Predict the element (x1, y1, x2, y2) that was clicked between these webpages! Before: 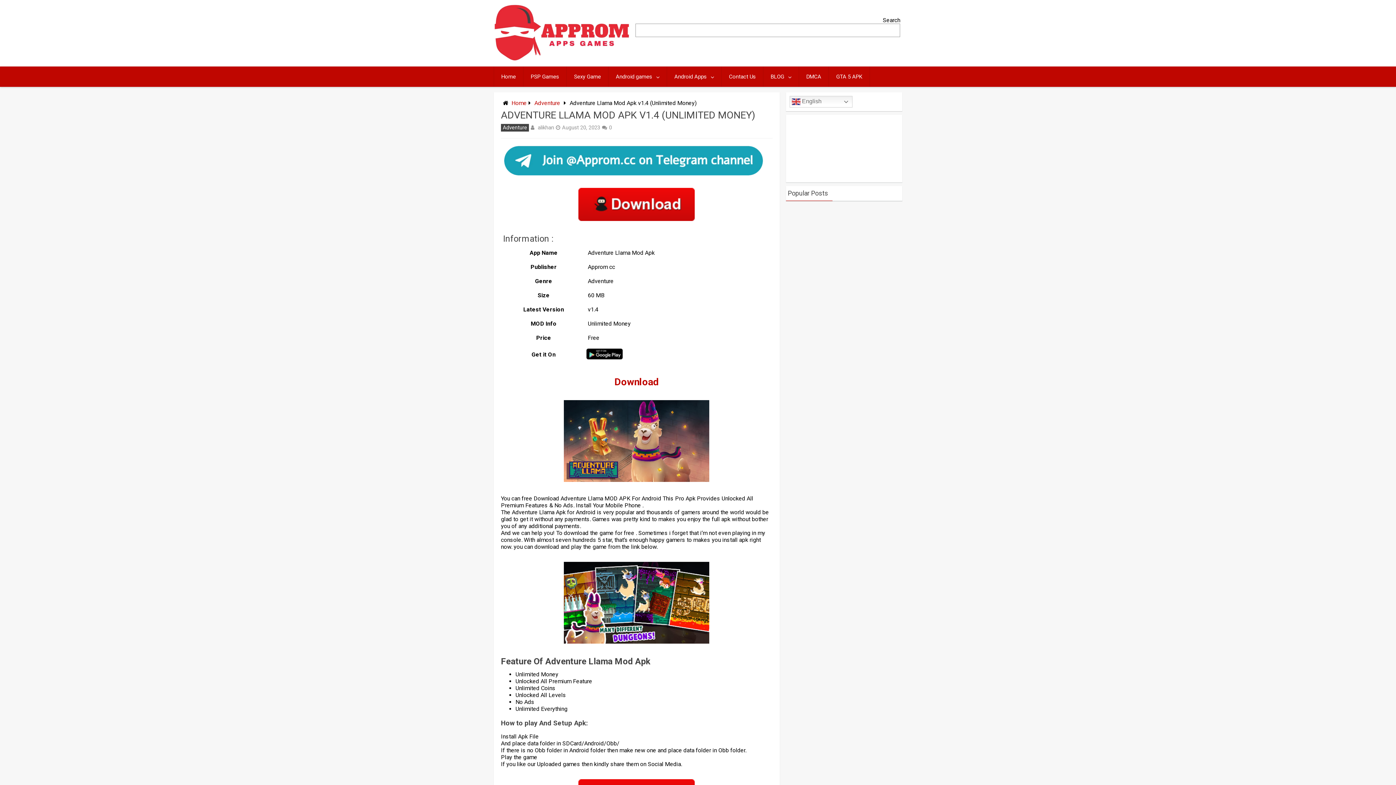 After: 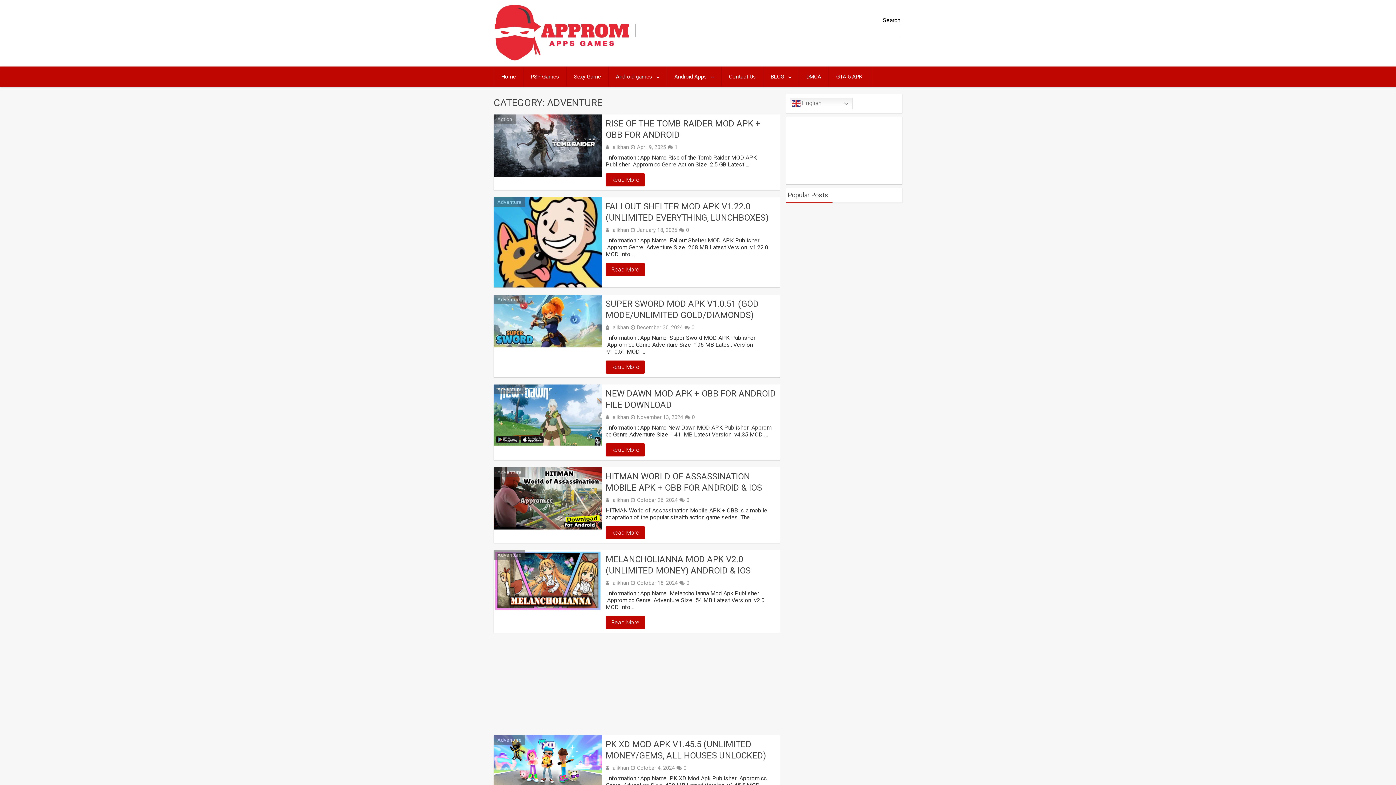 Action: bbox: (534, 99, 560, 106) label: Adventure